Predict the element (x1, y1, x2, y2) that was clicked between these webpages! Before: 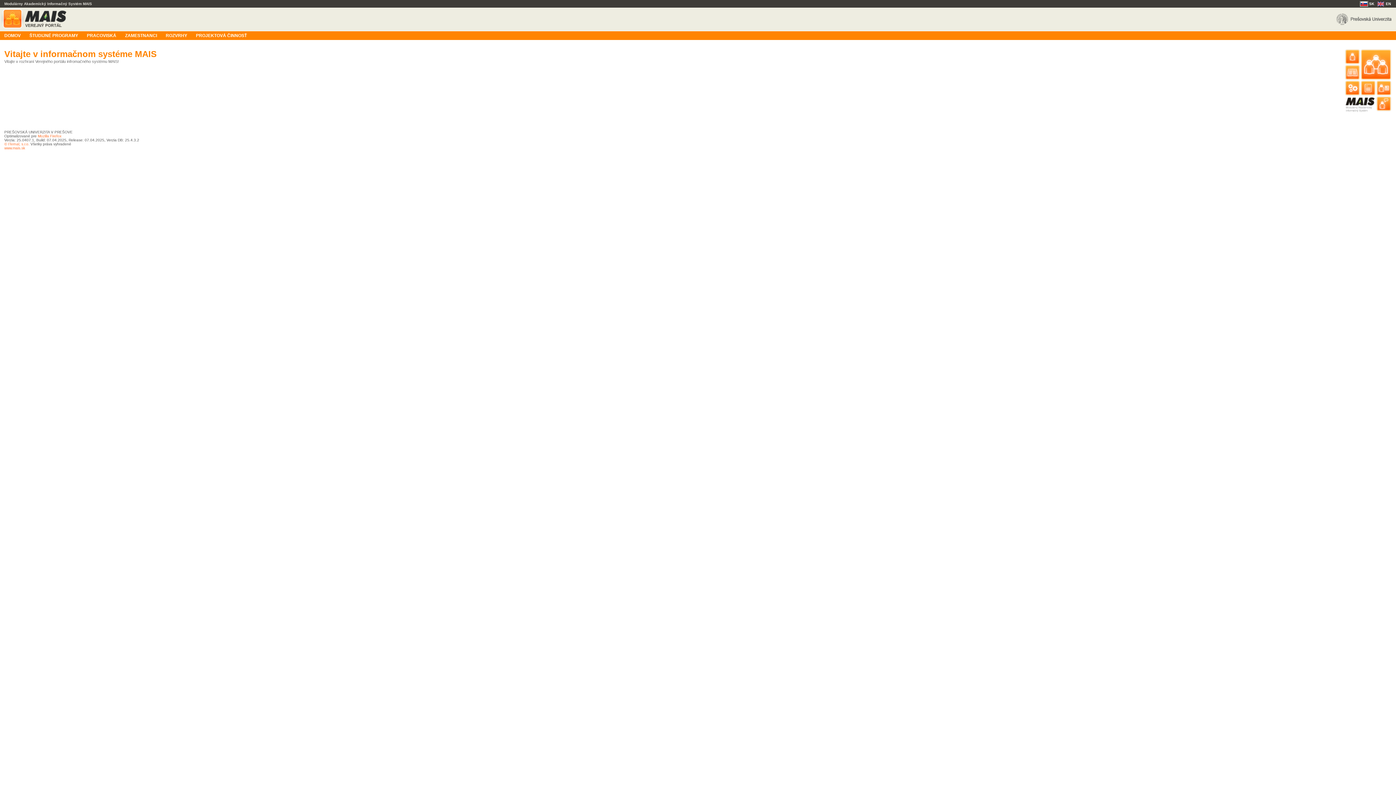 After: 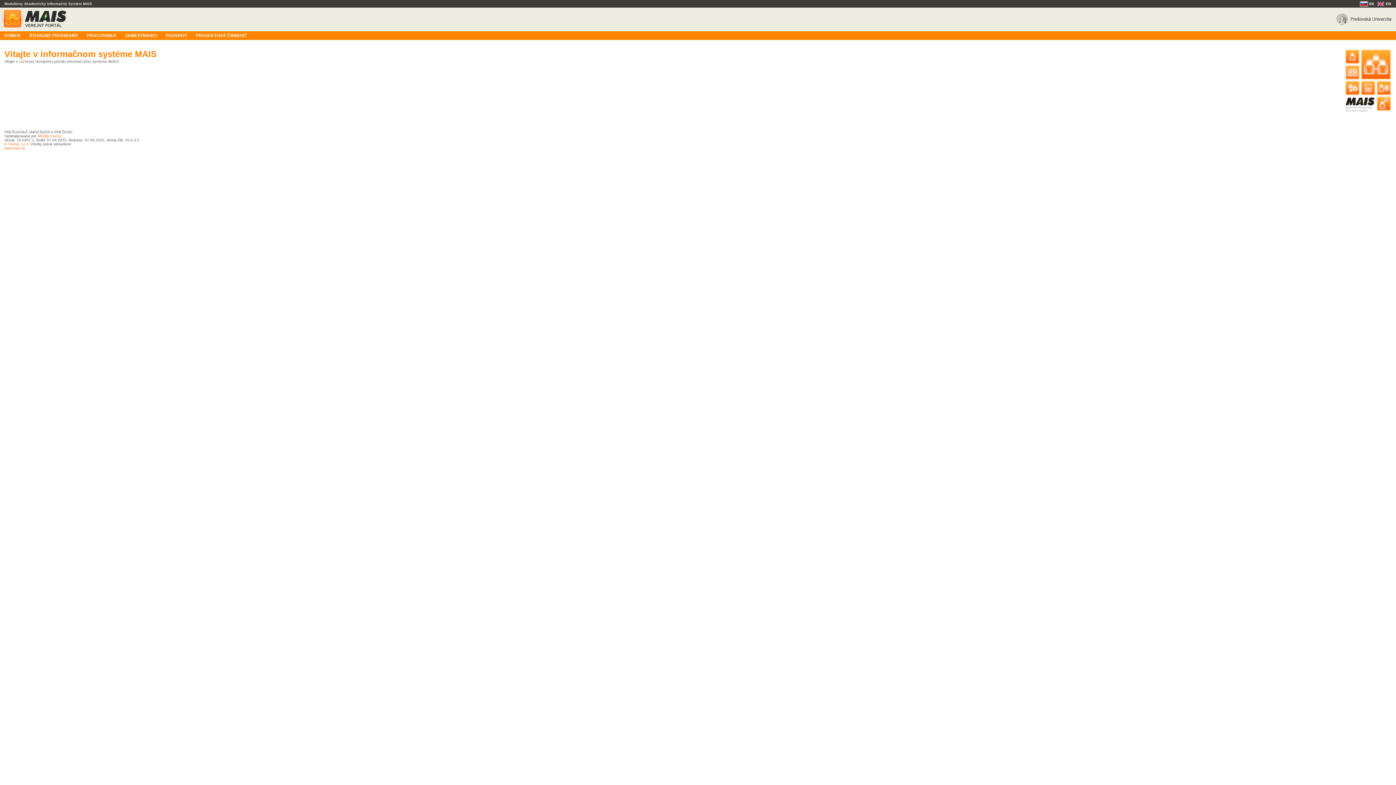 Action: bbox: (0, 31, 25, 39) label: DOMOV